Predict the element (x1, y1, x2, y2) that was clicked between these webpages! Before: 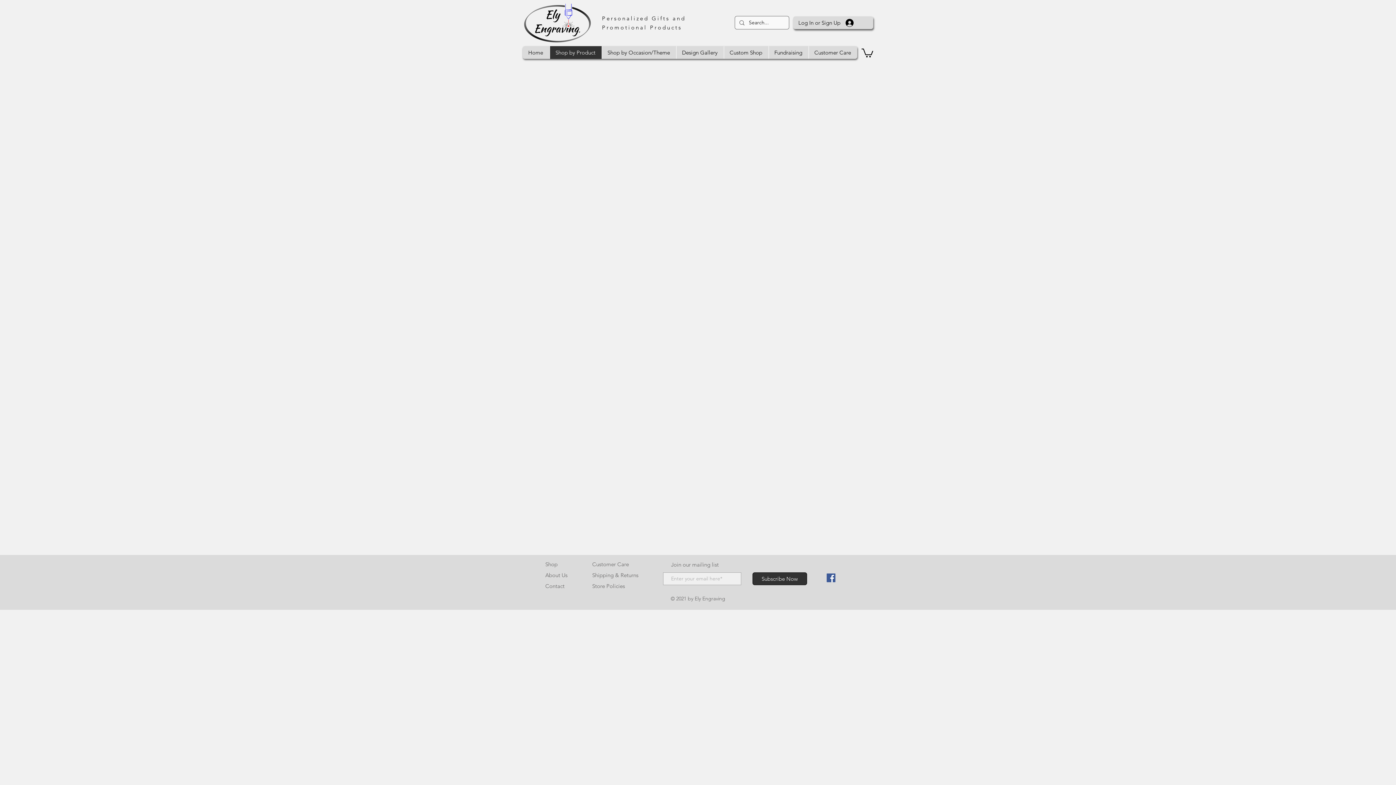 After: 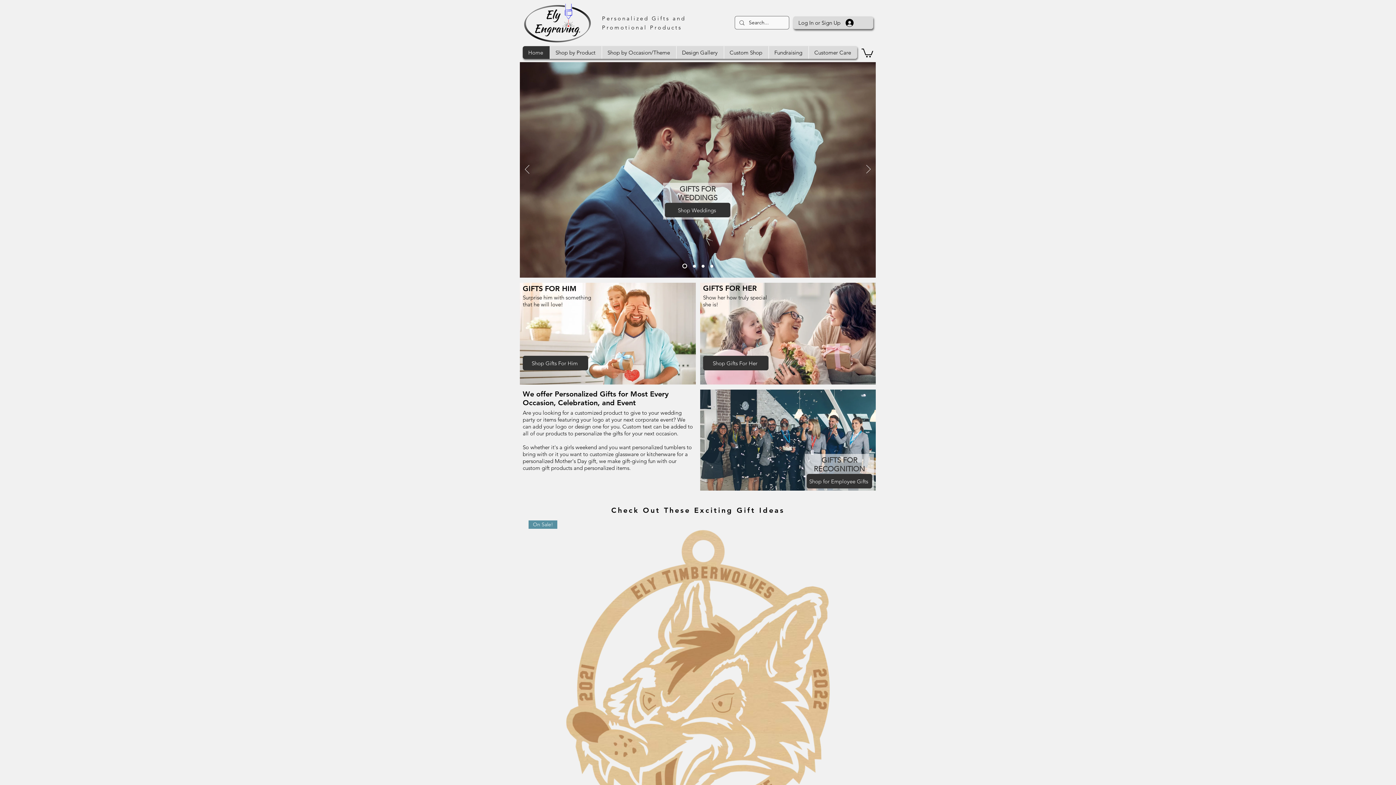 Action: label: Home bbox: (522, 46, 549, 58)